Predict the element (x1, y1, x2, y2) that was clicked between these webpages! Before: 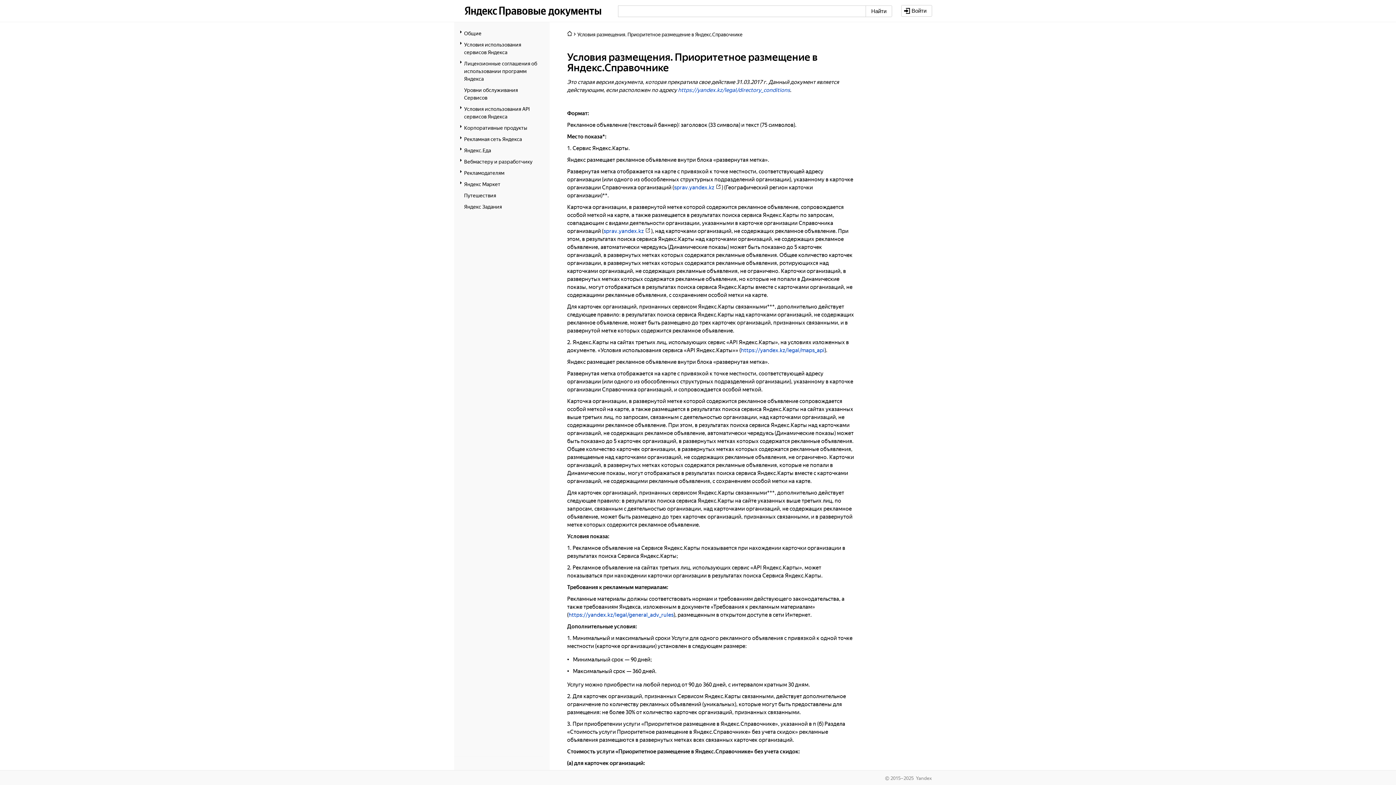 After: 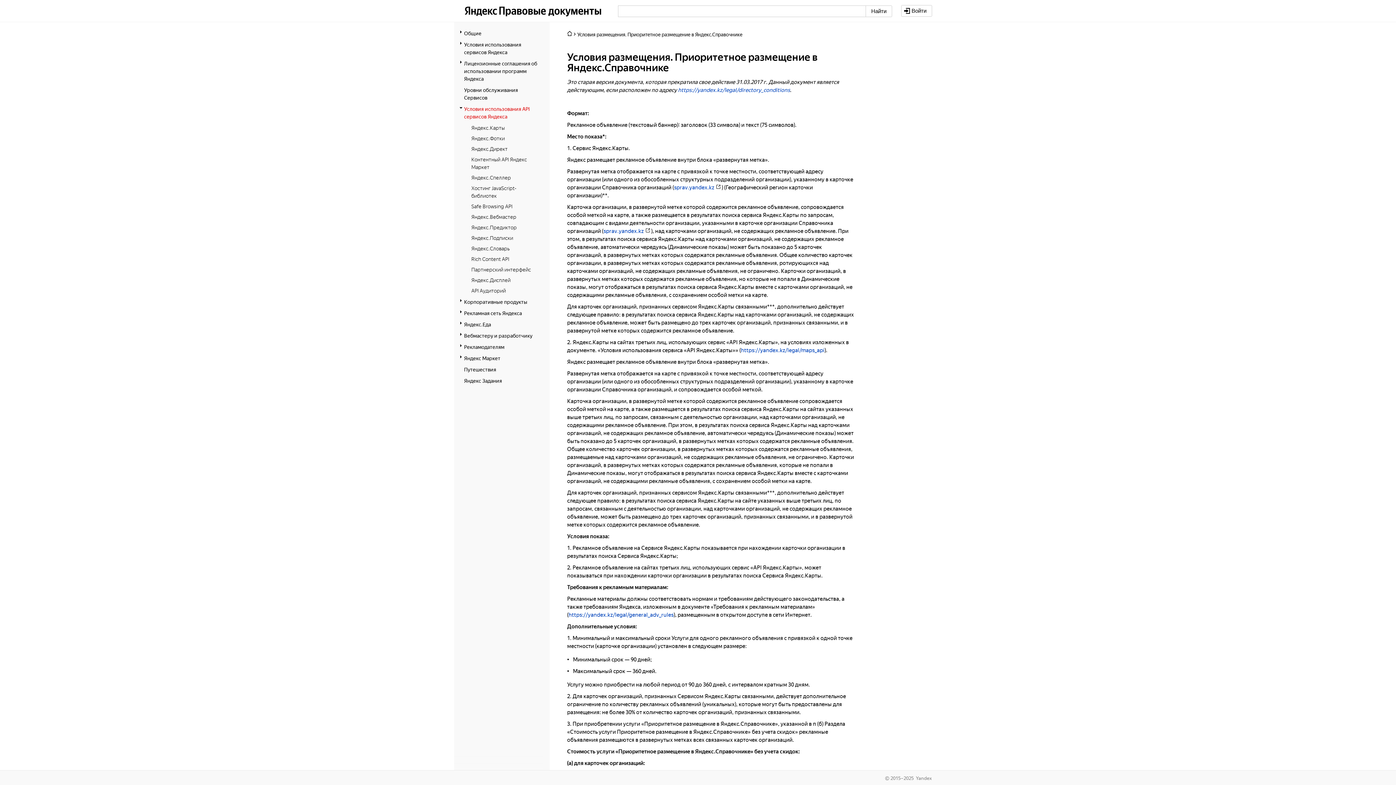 Action: bbox: (464, 104, 539, 120) label: Условия использования API сервисов Яндекса